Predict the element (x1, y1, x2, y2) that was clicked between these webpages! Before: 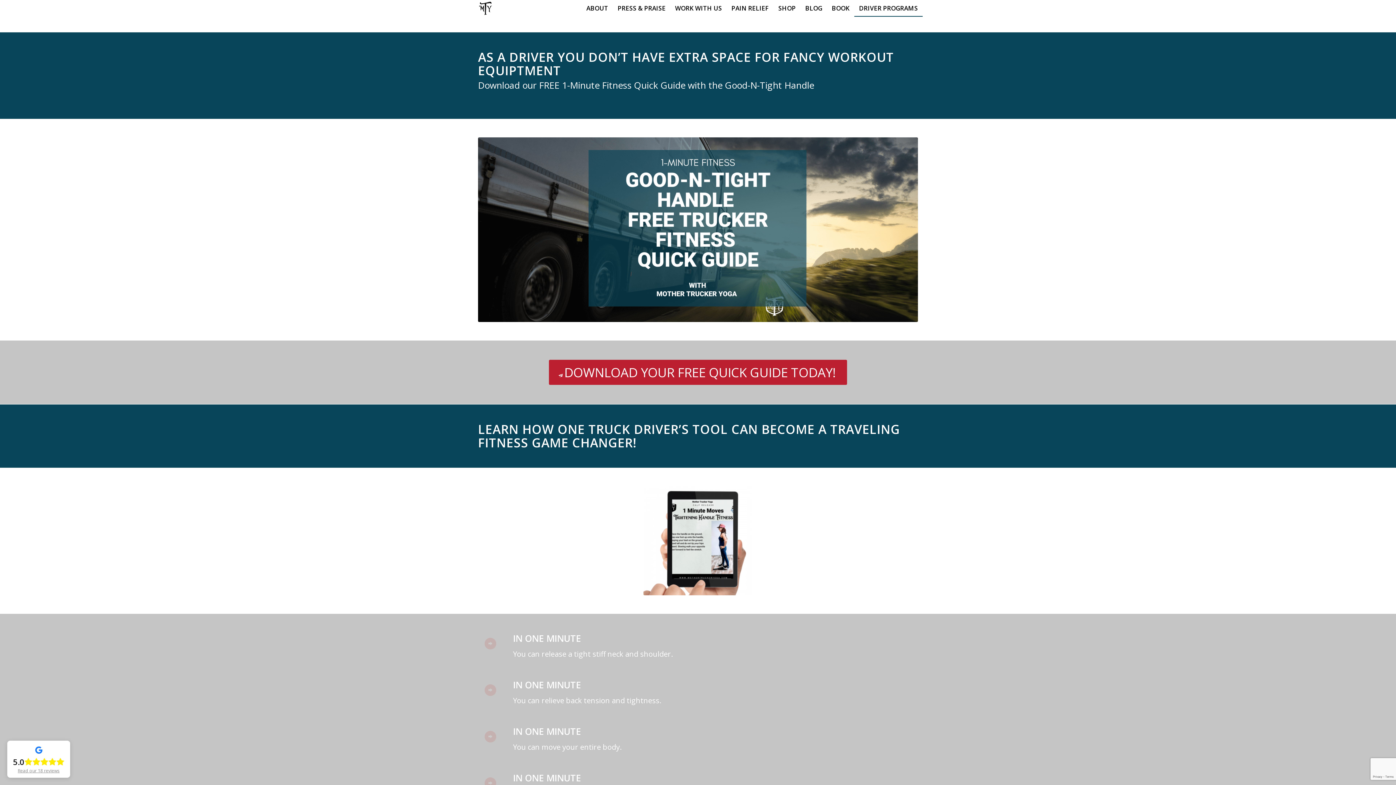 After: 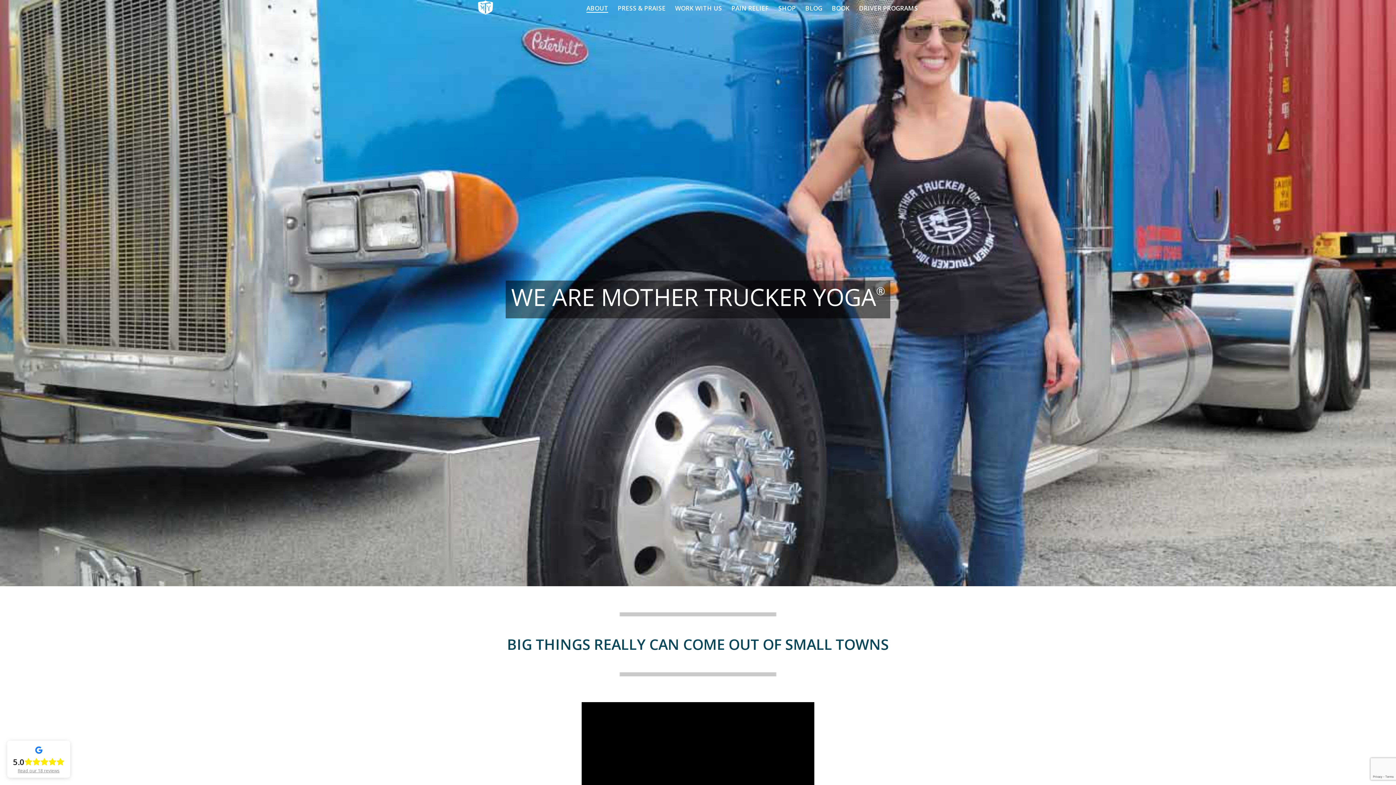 Action: bbox: (581, 0, 613, 16) label: ABOUT